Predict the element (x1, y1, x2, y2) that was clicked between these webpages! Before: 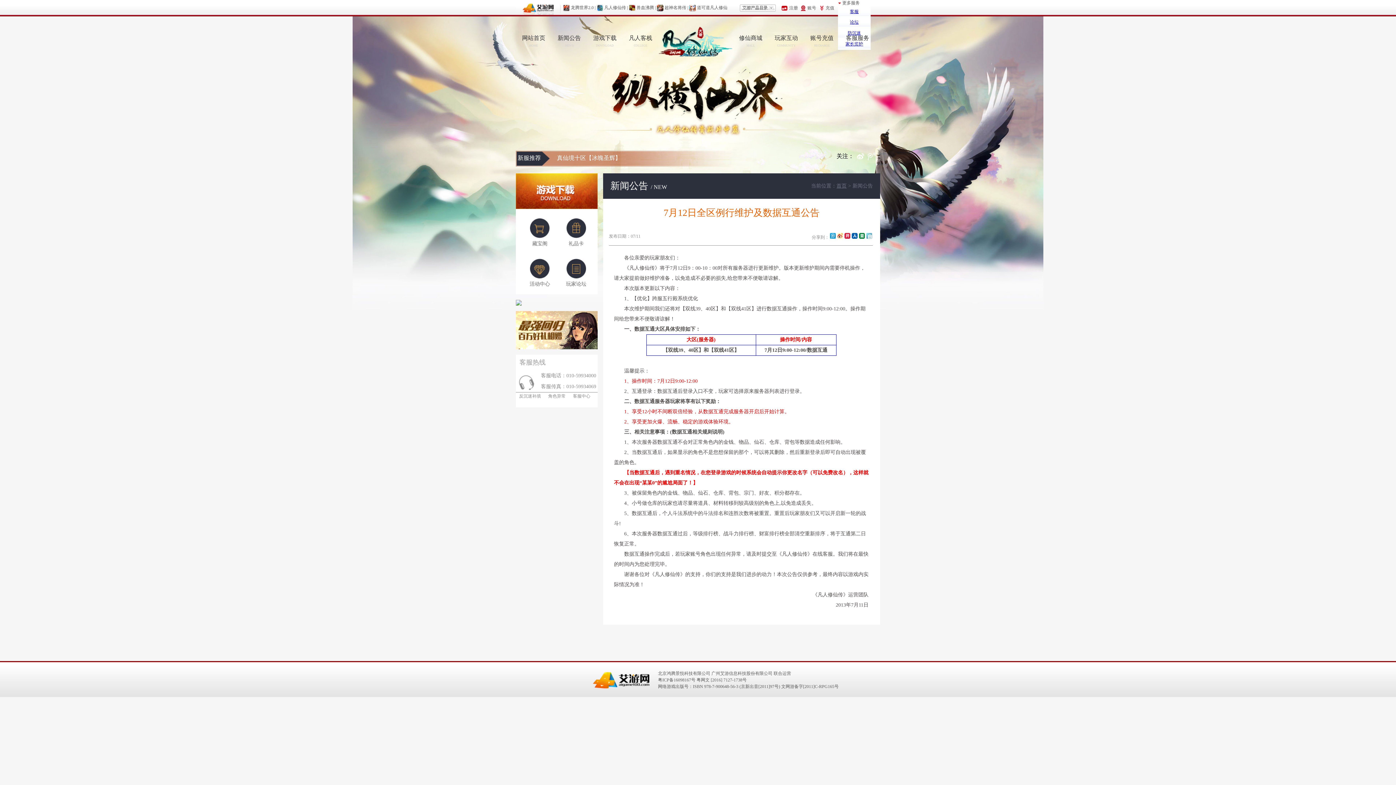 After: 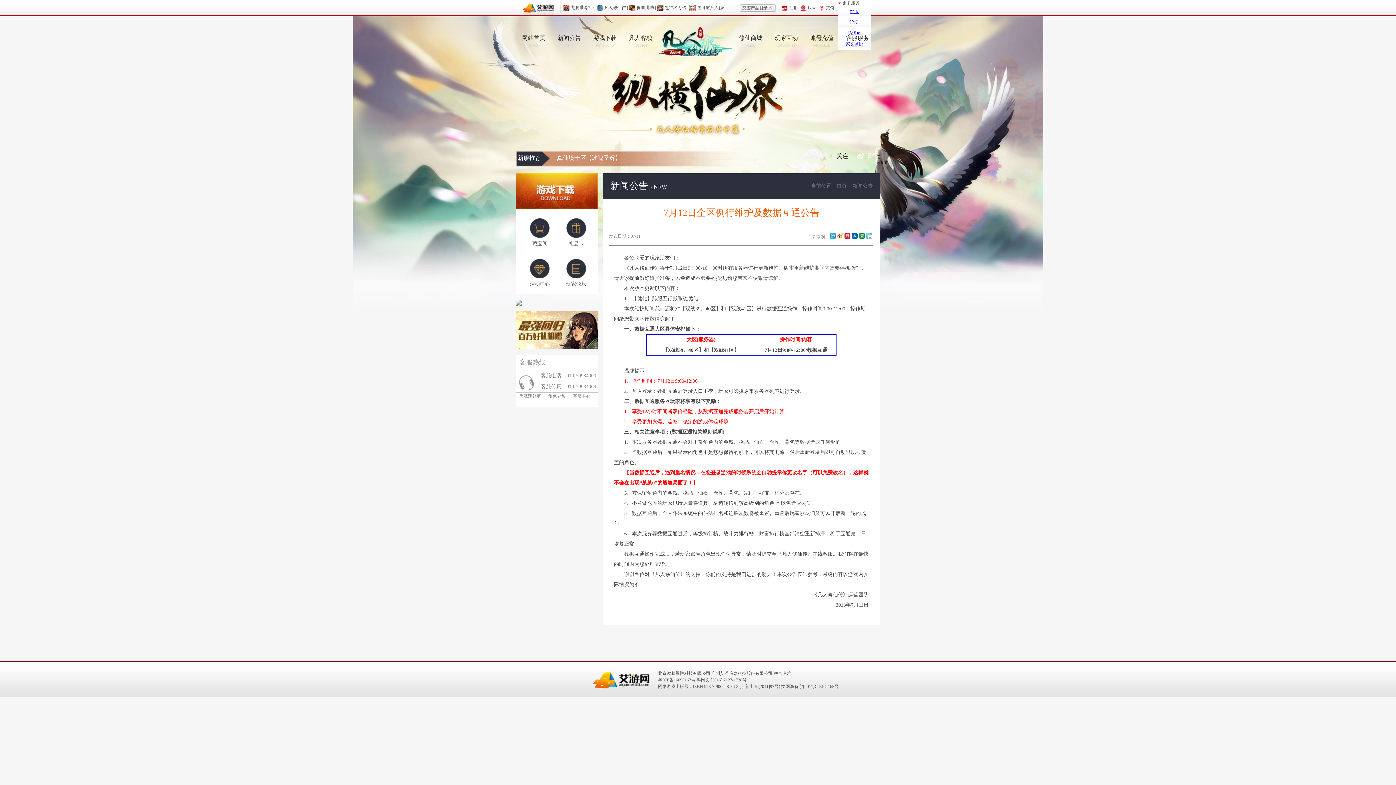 Action: label: 客服中心 bbox: (573, 393, 590, 398)